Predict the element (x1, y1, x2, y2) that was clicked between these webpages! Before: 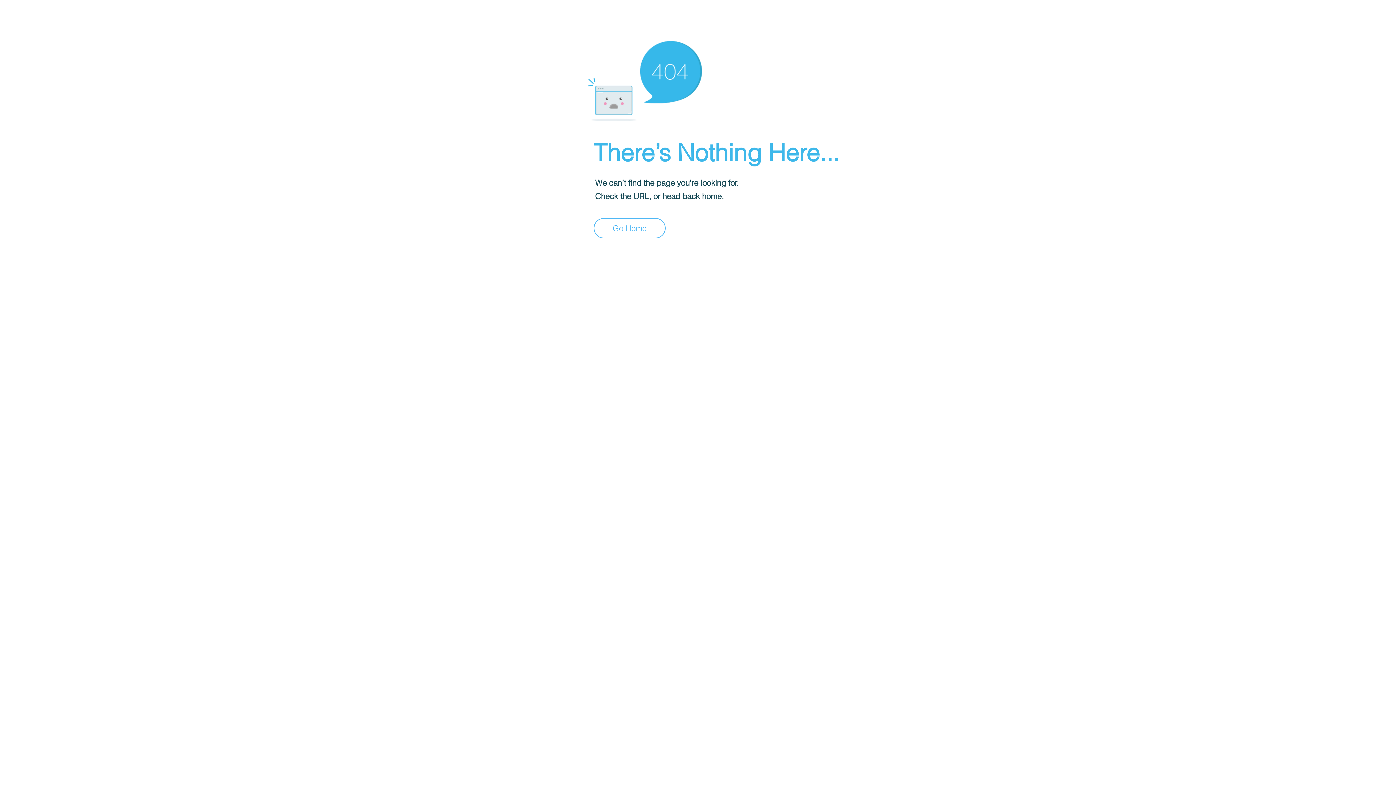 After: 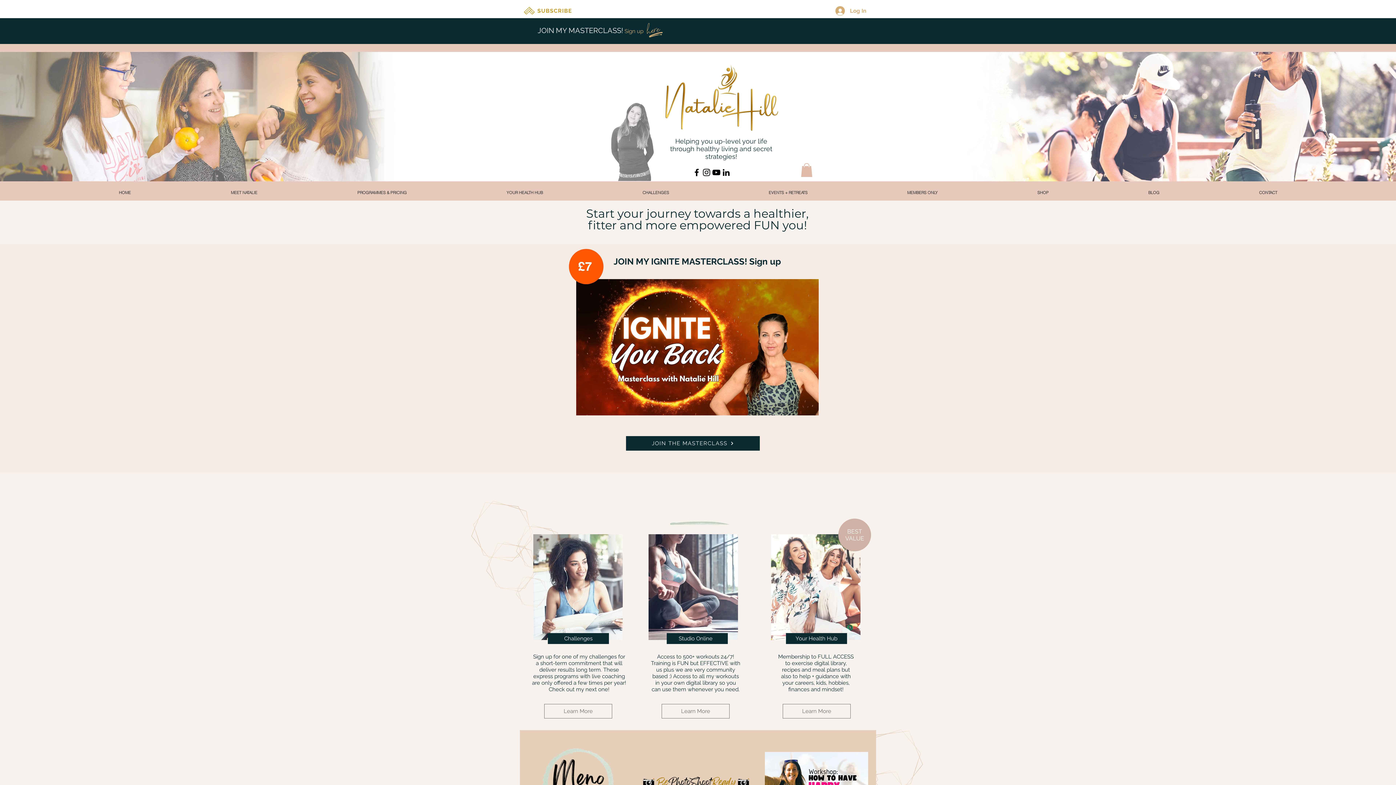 Action: label: Go Home bbox: (593, 218, 665, 238)